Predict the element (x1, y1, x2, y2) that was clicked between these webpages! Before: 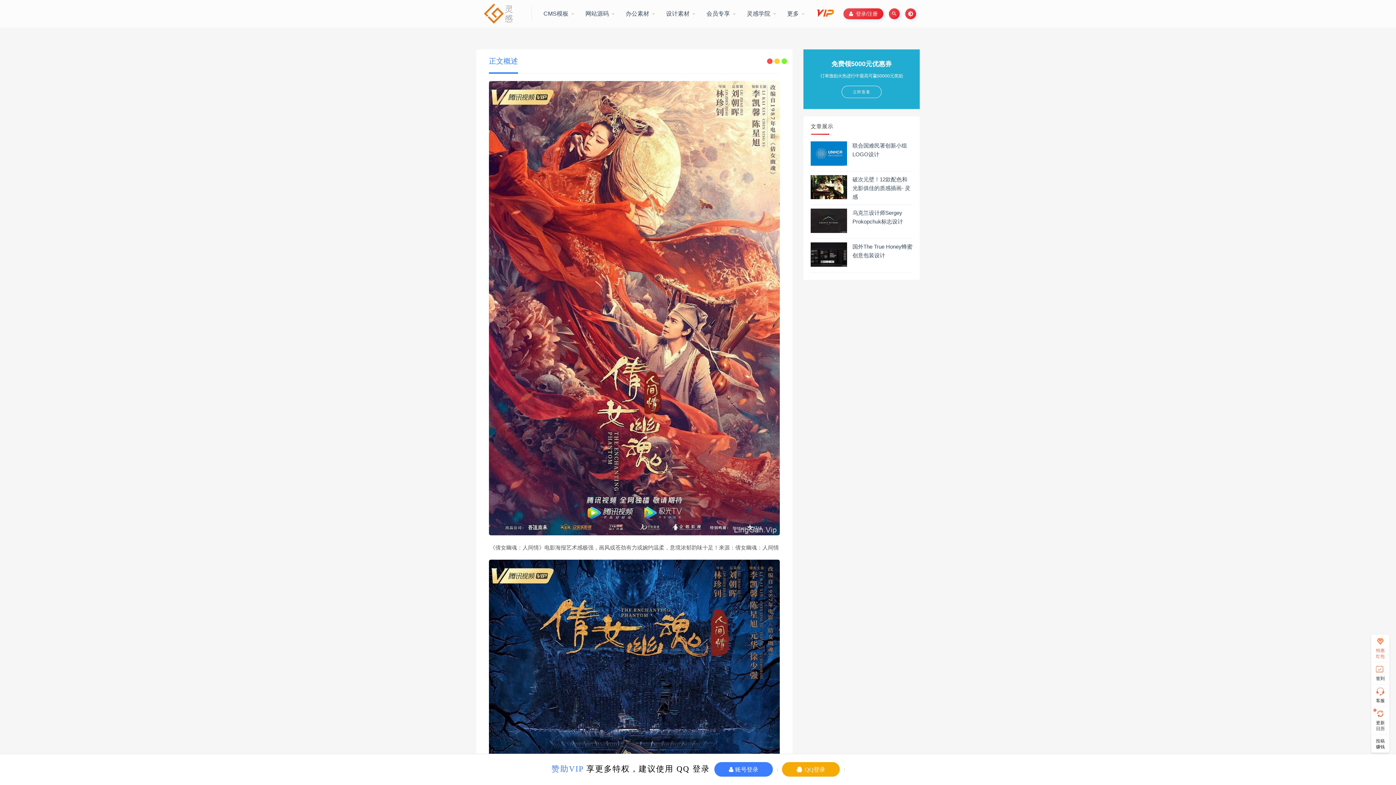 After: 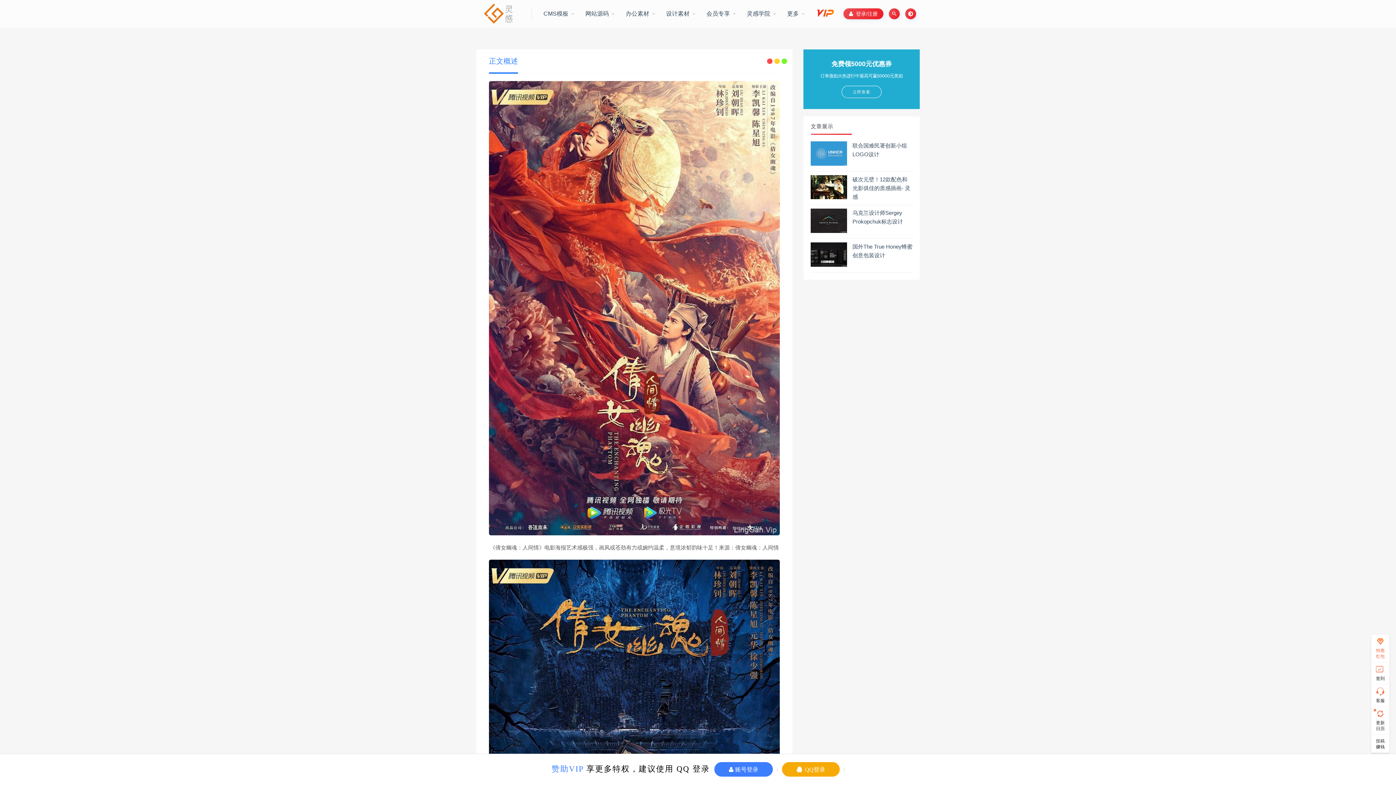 Action: bbox: (810, 141, 847, 165)